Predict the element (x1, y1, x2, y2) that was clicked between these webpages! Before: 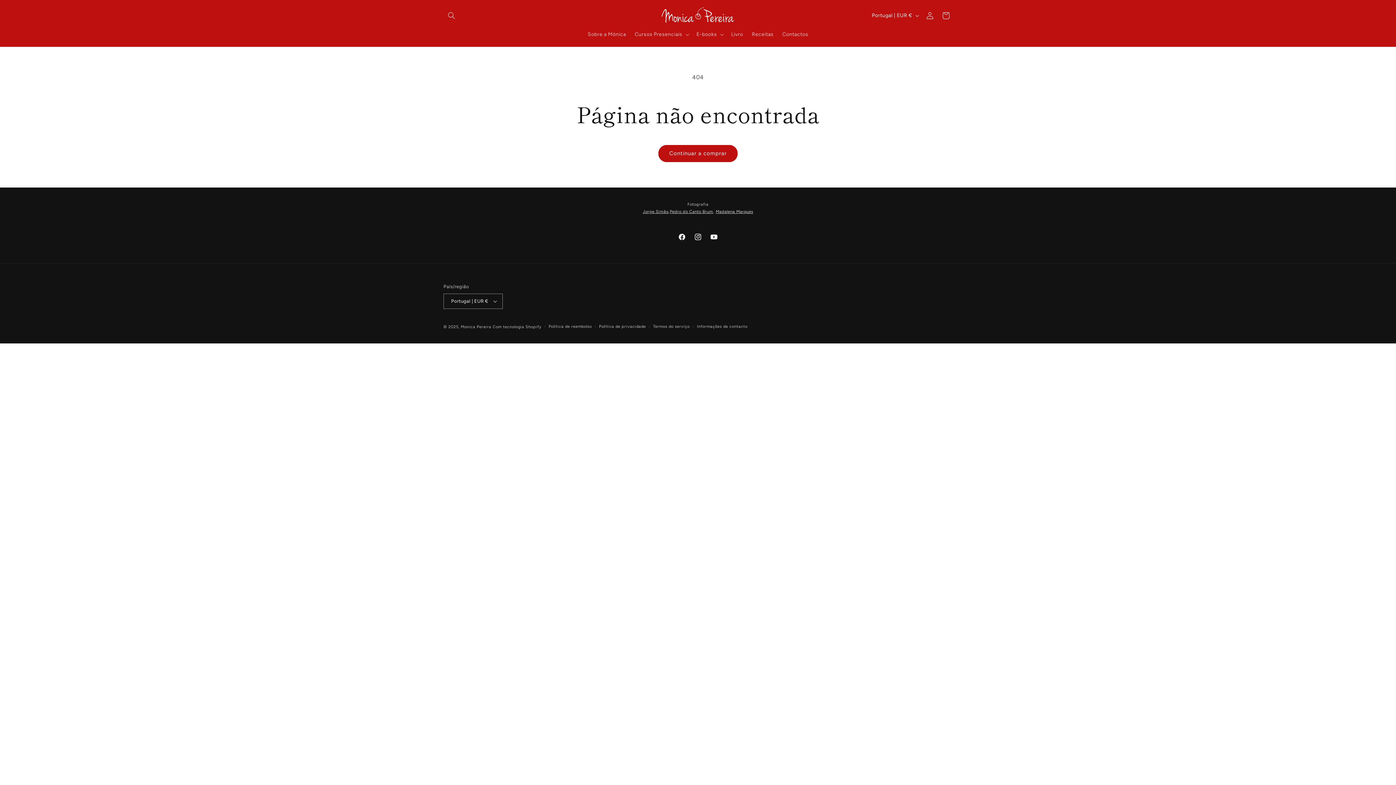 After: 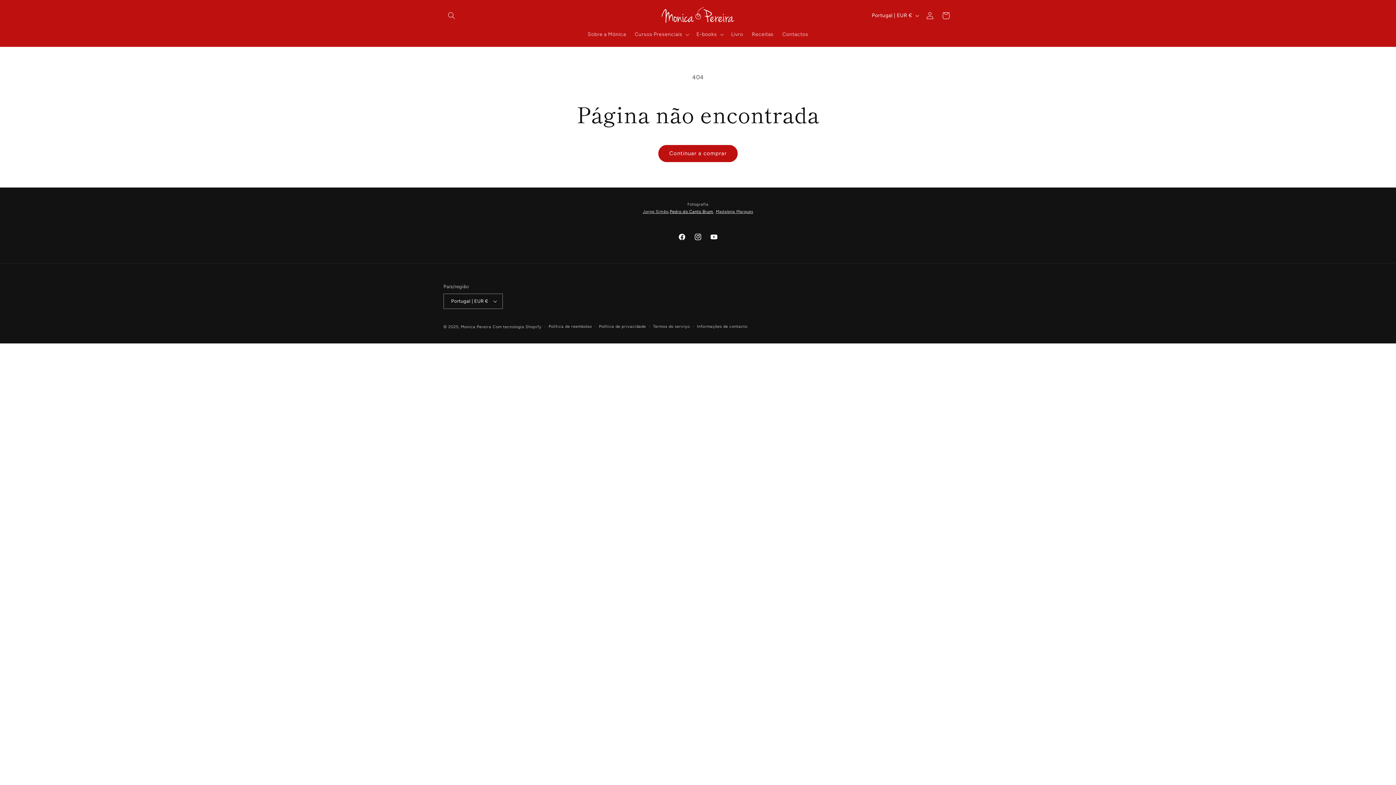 Action: bbox: (670, 208, 713, 214) label: Pedro do Canto Brum